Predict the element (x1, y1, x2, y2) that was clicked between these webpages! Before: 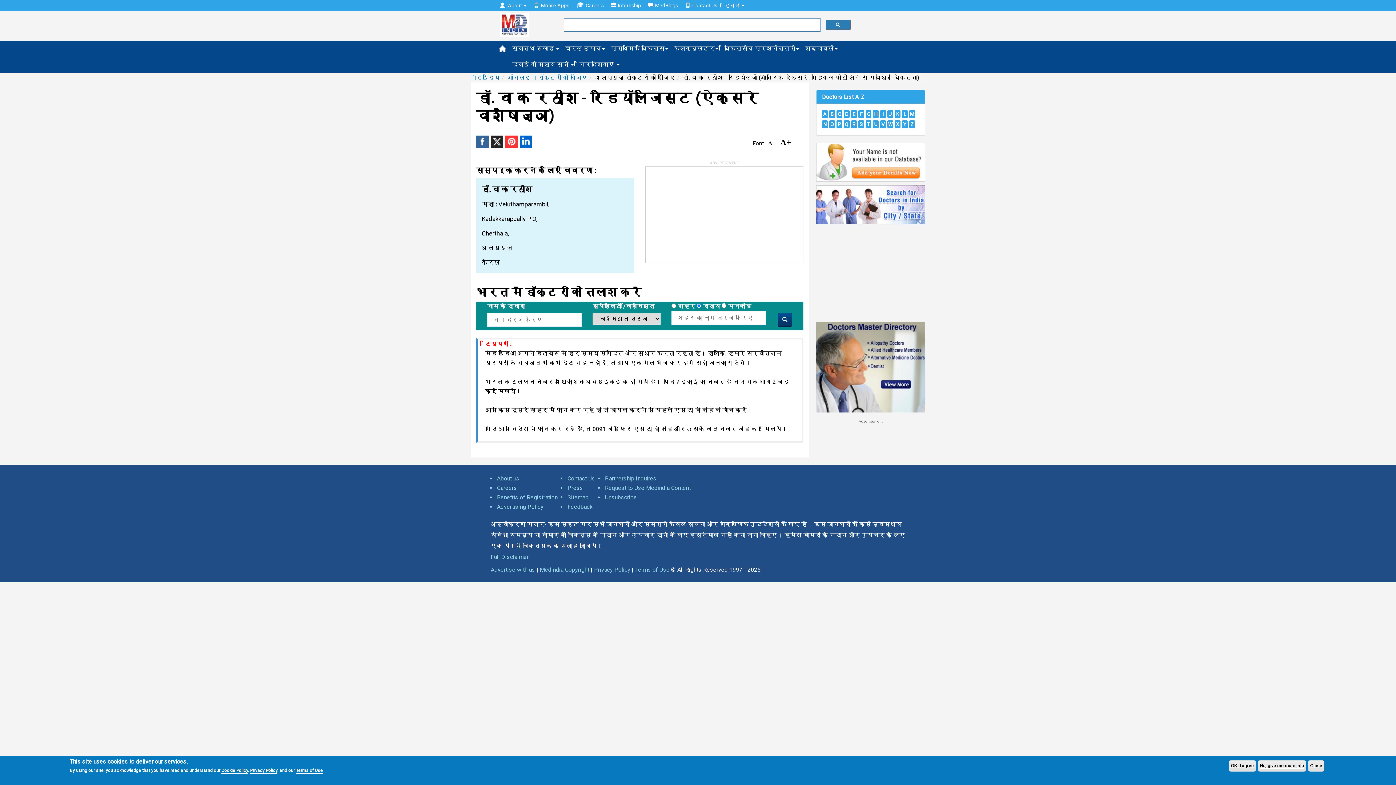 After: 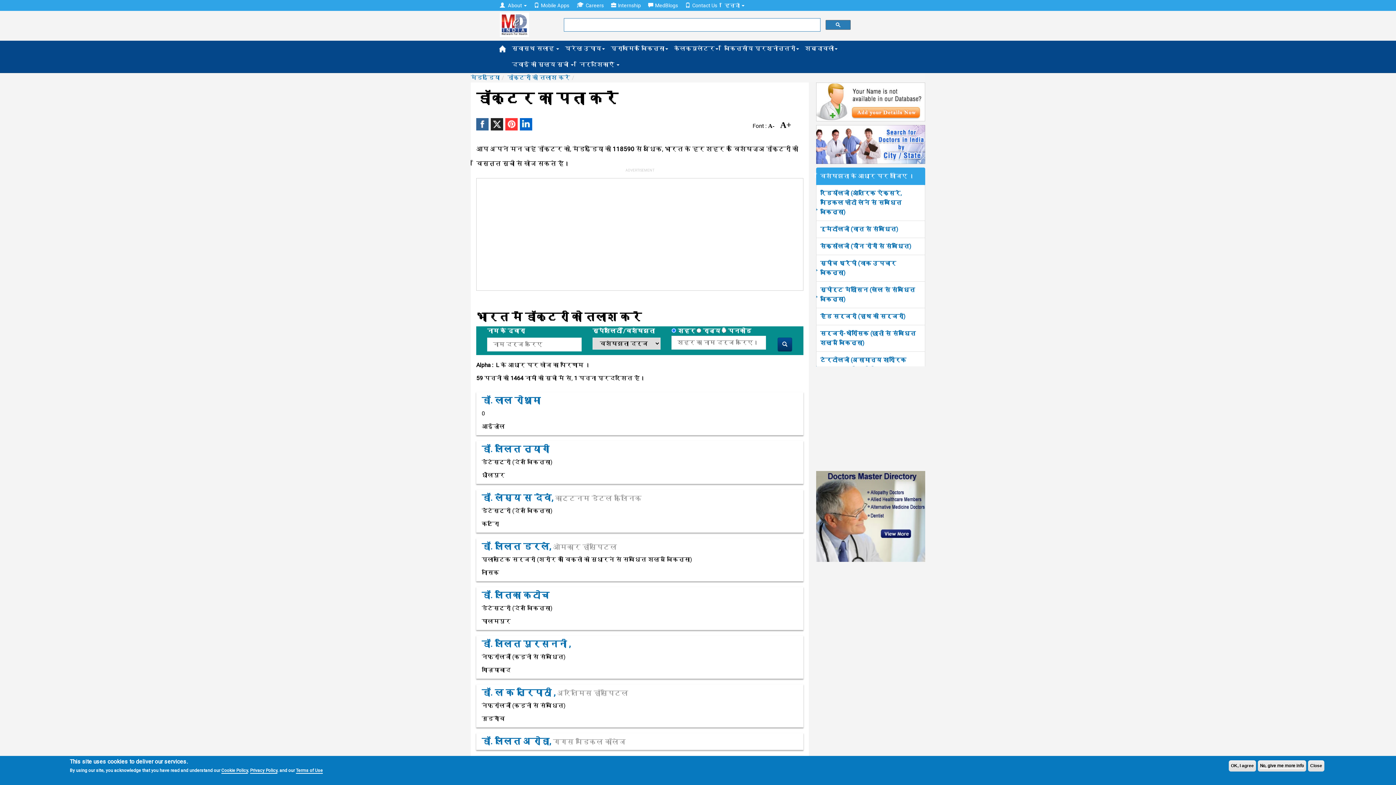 Action: label: L bbox: (902, 110, 908, 118)